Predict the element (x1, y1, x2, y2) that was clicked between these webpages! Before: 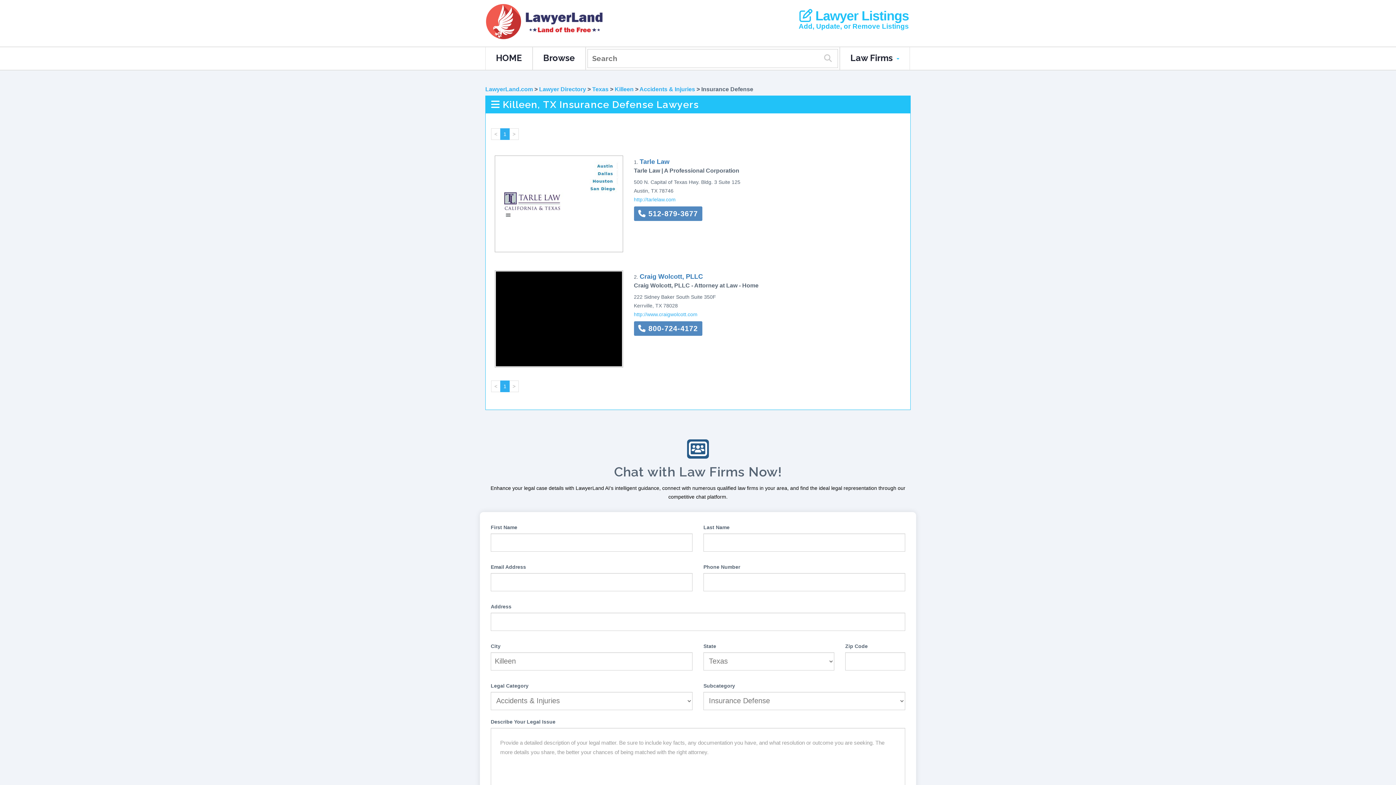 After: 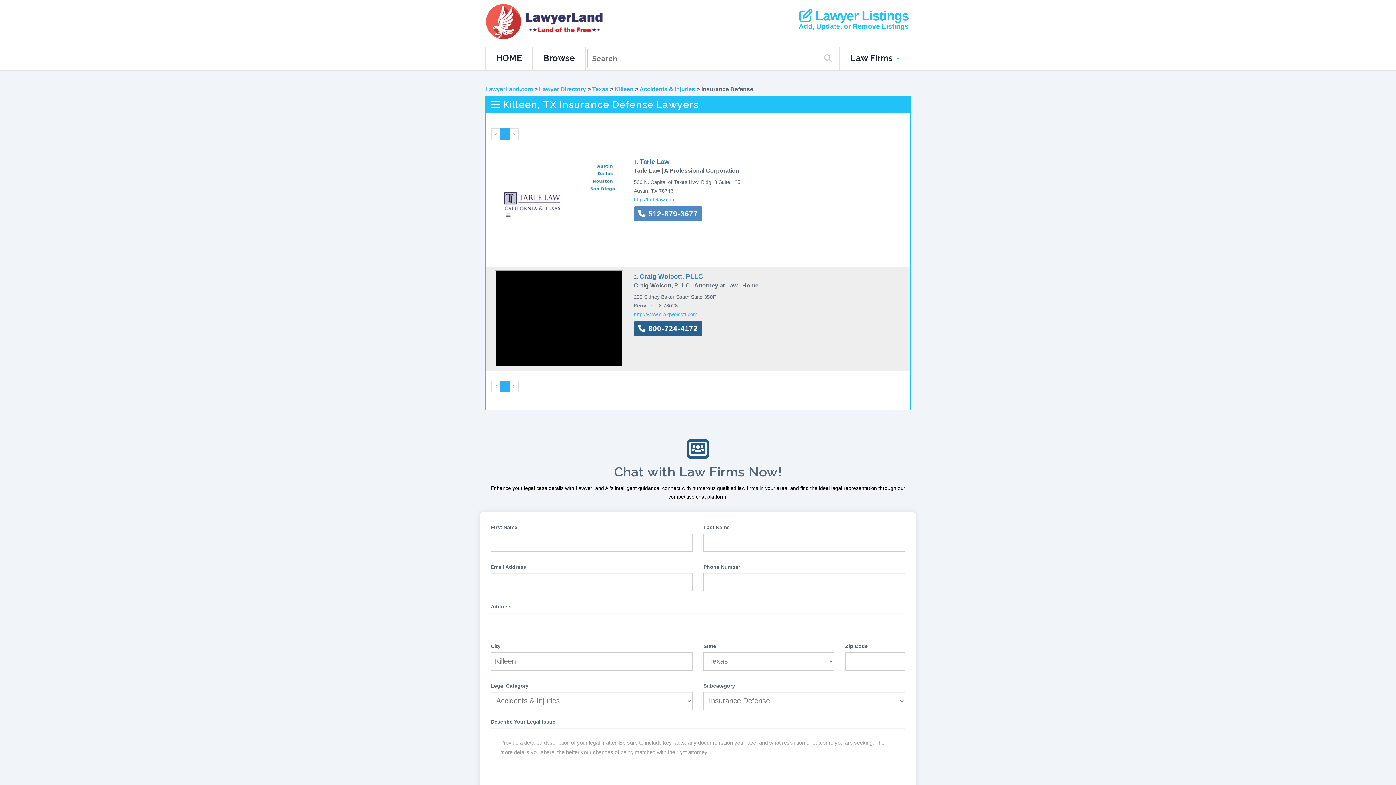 Action: bbox: (634, 321, 702, 336) label:  800-724-4172